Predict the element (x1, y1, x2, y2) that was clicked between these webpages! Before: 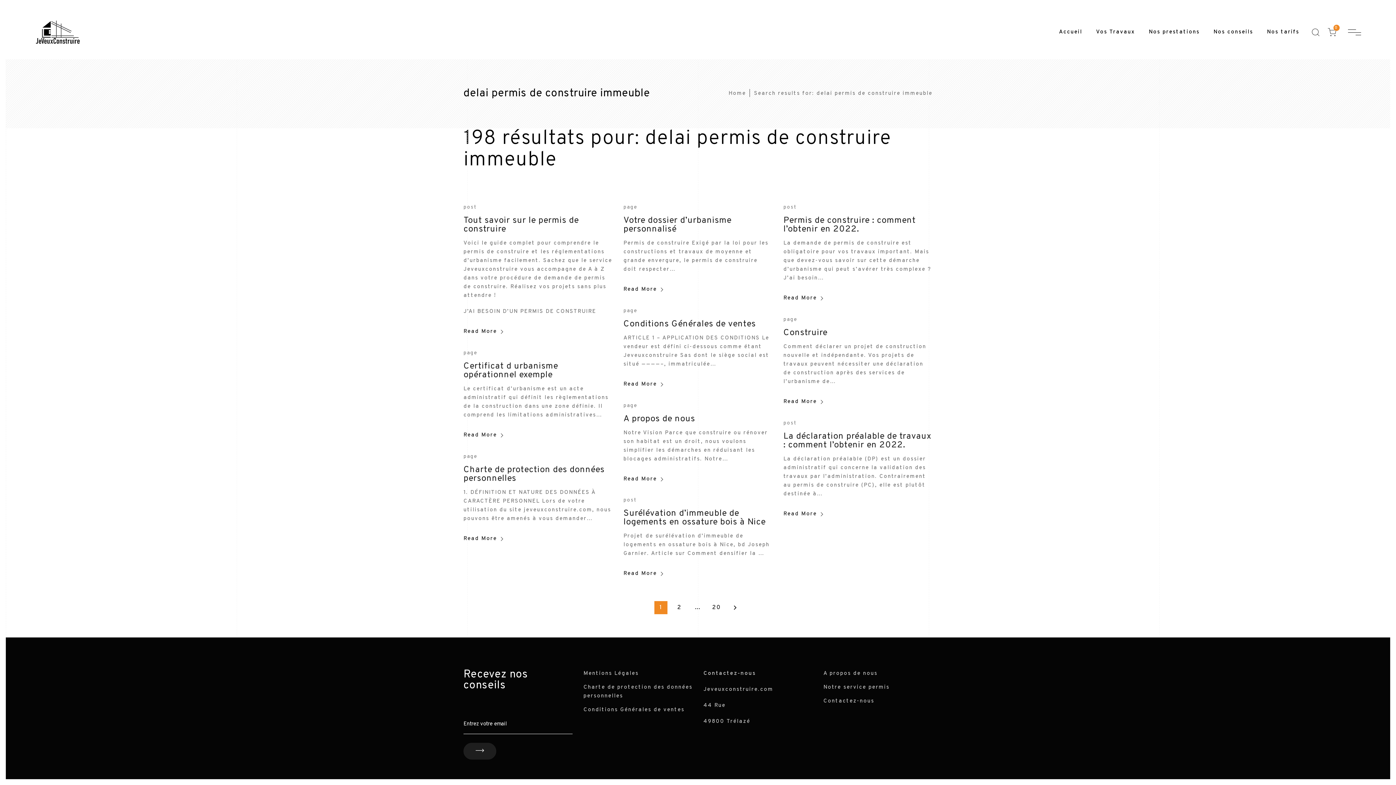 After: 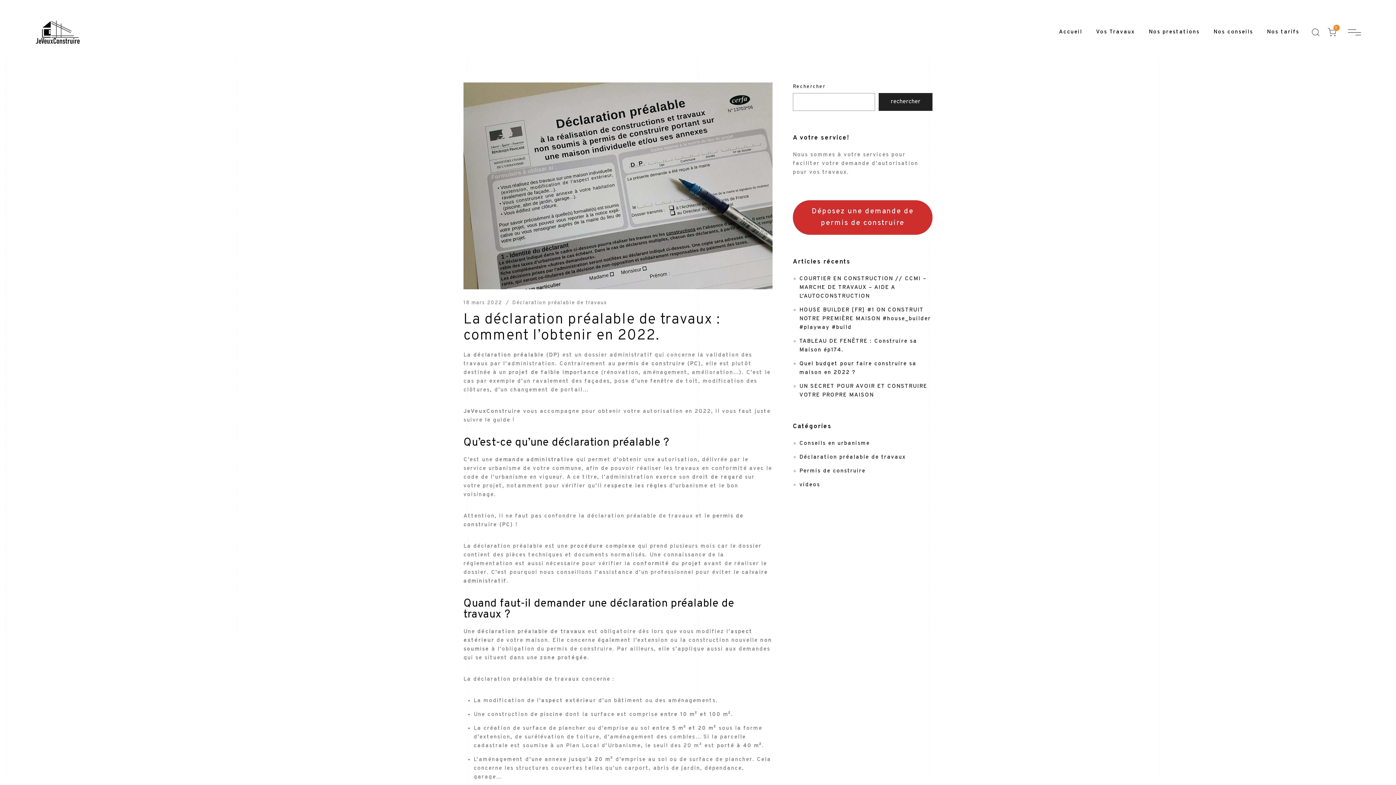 Action: bbox: (783, 431, 931, 450) label: La déclaration préalable de travaux : comment l’obtenir en 2022.